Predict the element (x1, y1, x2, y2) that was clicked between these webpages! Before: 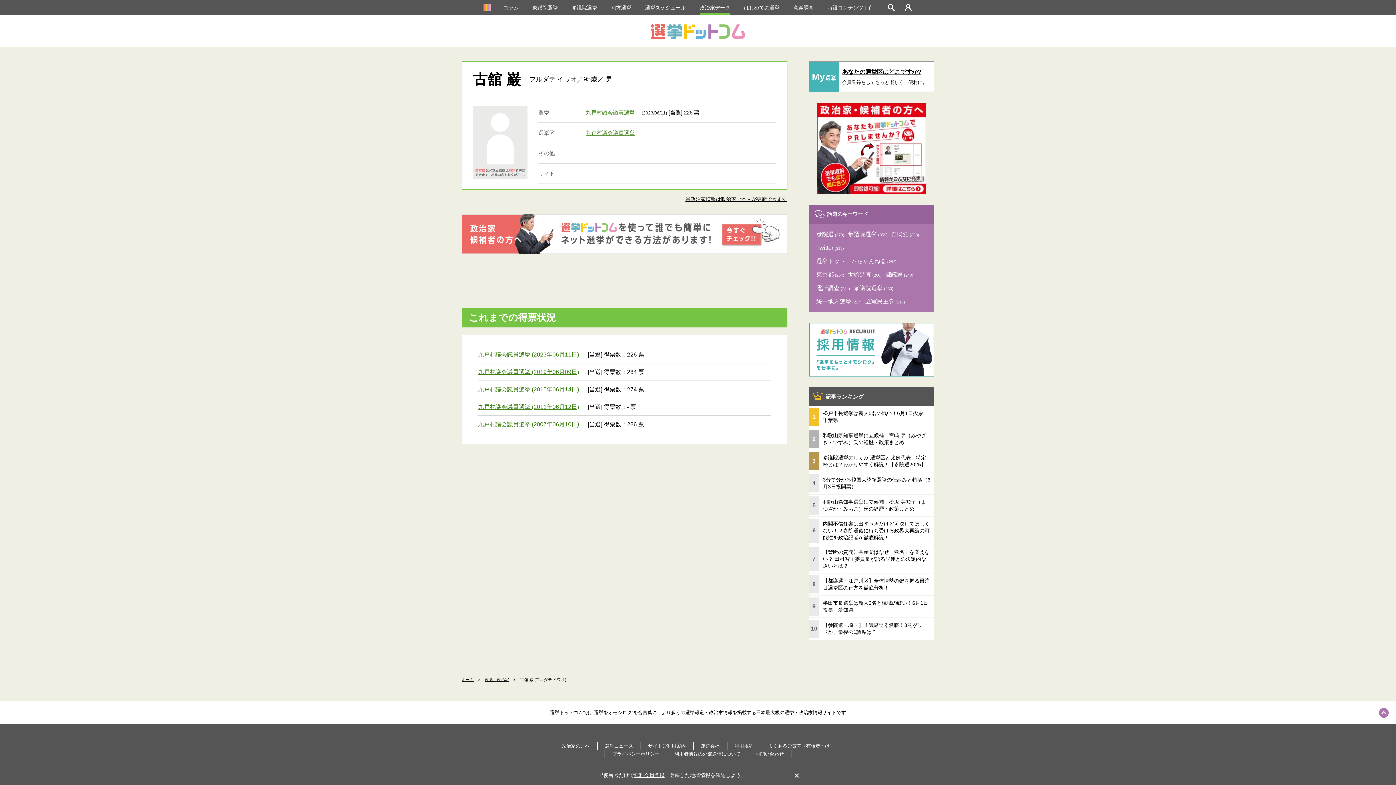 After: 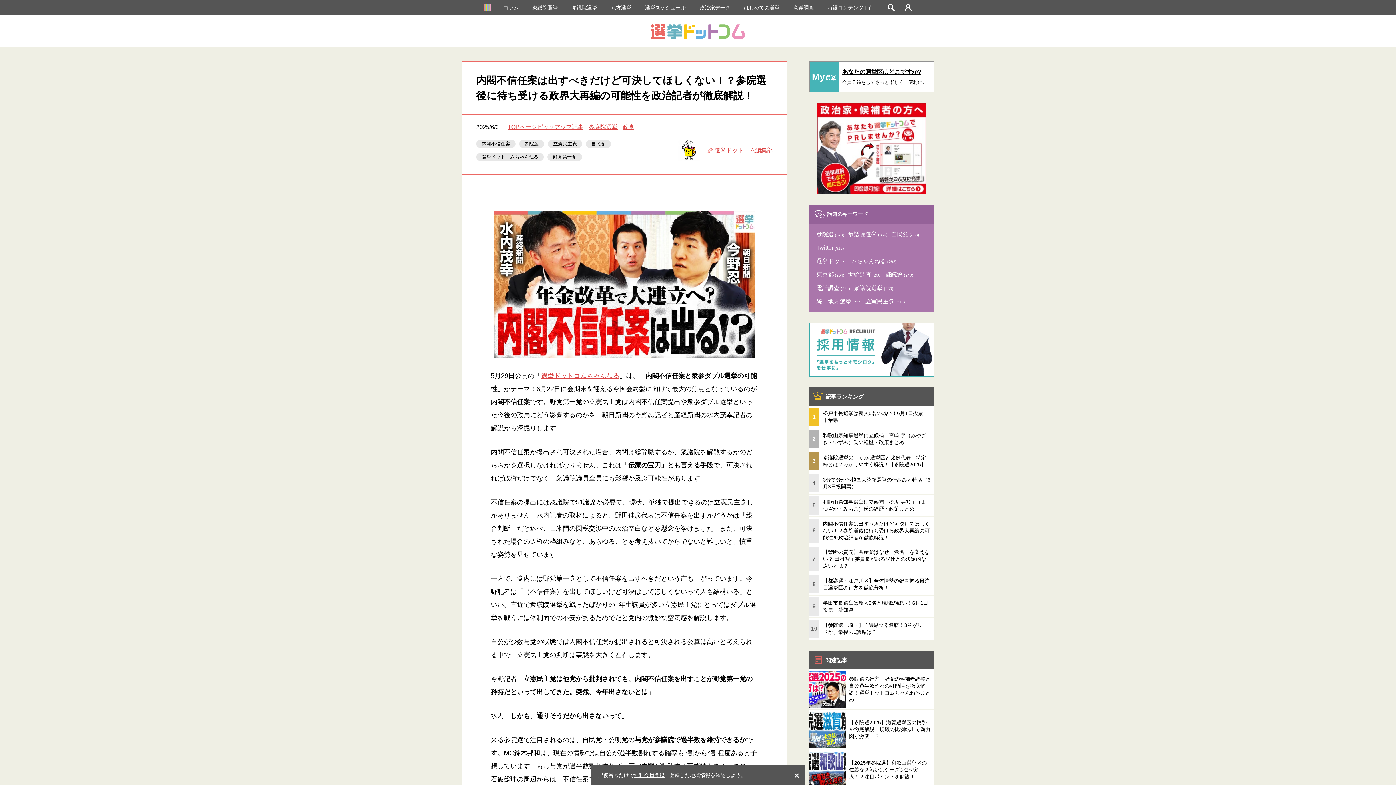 Action: bbox: (809, 516, 934, 544) label: 6	内閣不信任案は出すべきだけど可決してほしくない！？参院選後に待ち受ける政界大再編の可能性を政治記者が徹底解説！